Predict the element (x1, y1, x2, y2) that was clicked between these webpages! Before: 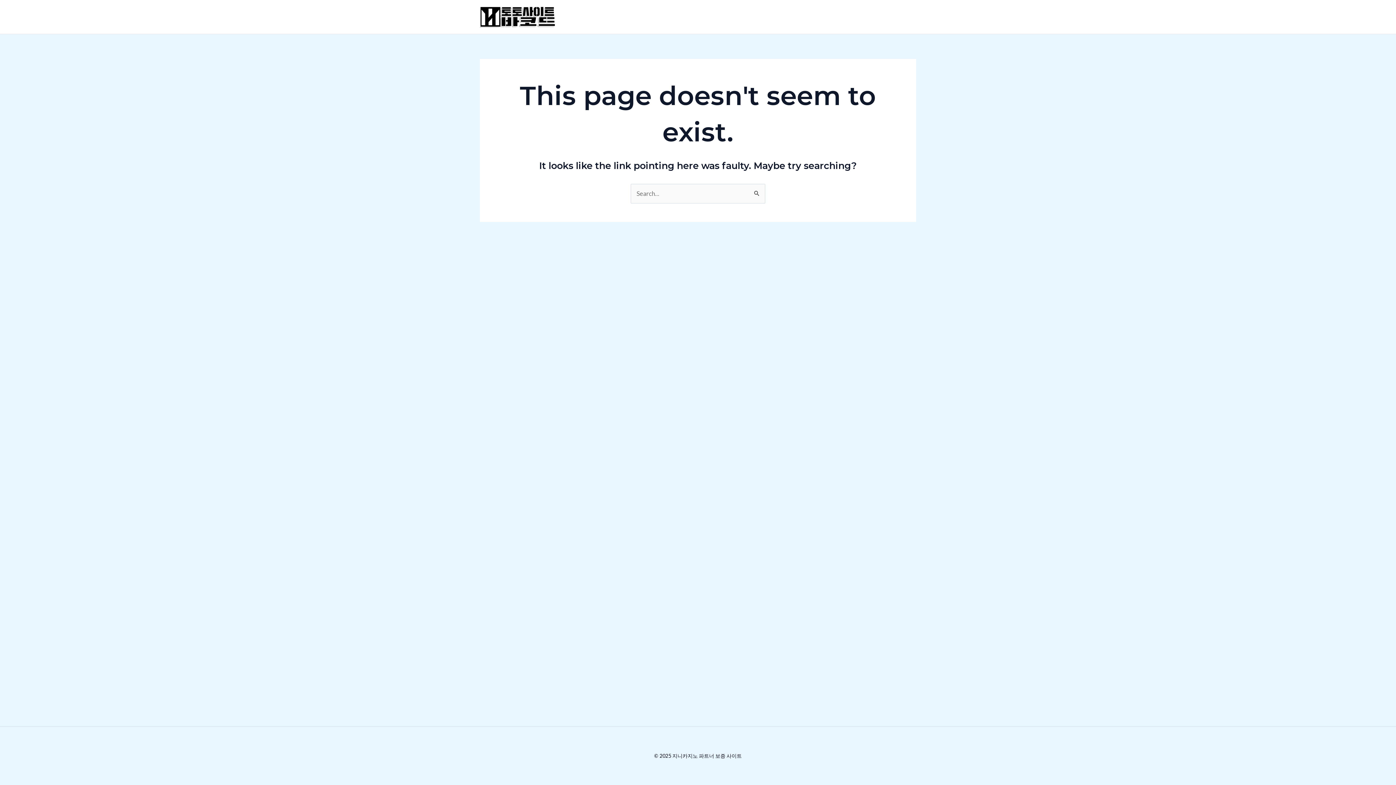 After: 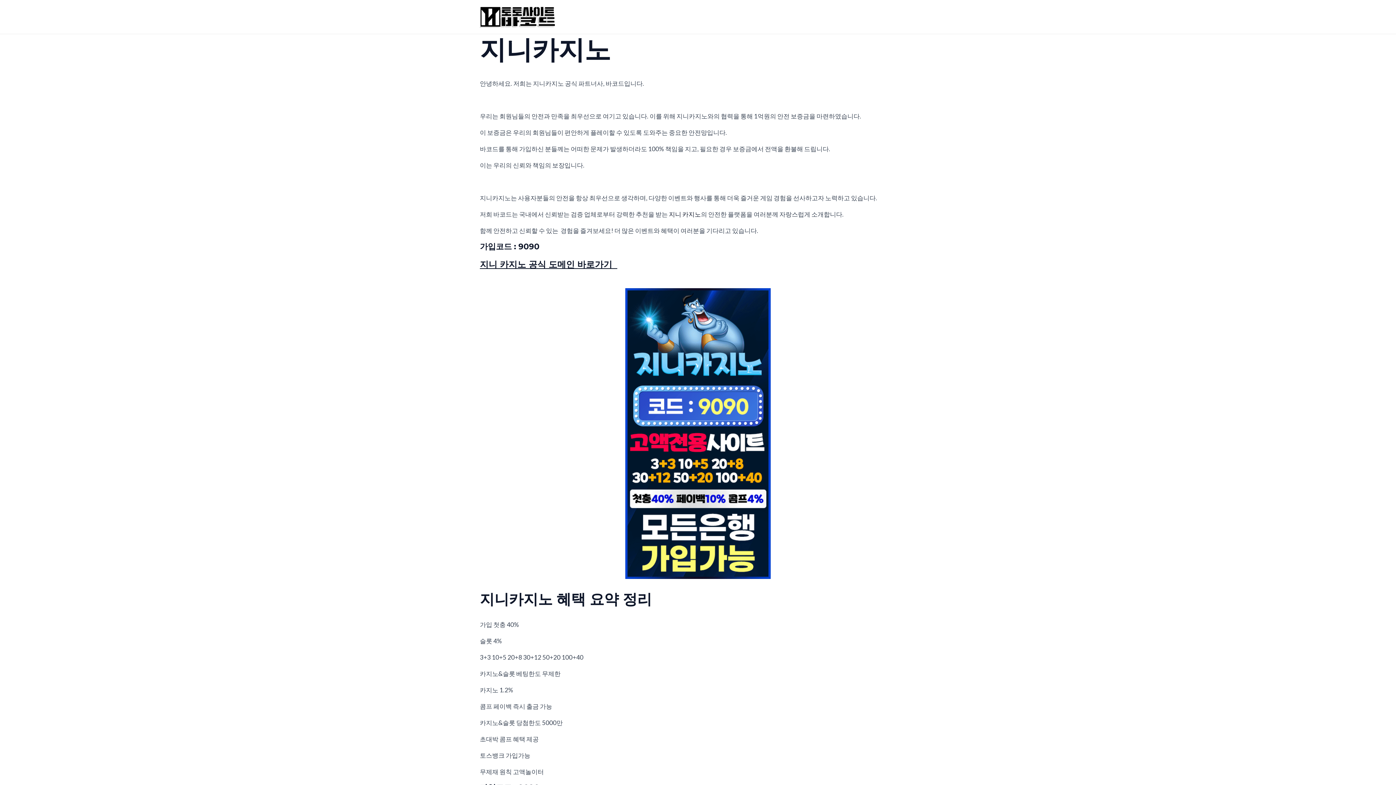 Action: bbox: (480, 12, 555, 20)